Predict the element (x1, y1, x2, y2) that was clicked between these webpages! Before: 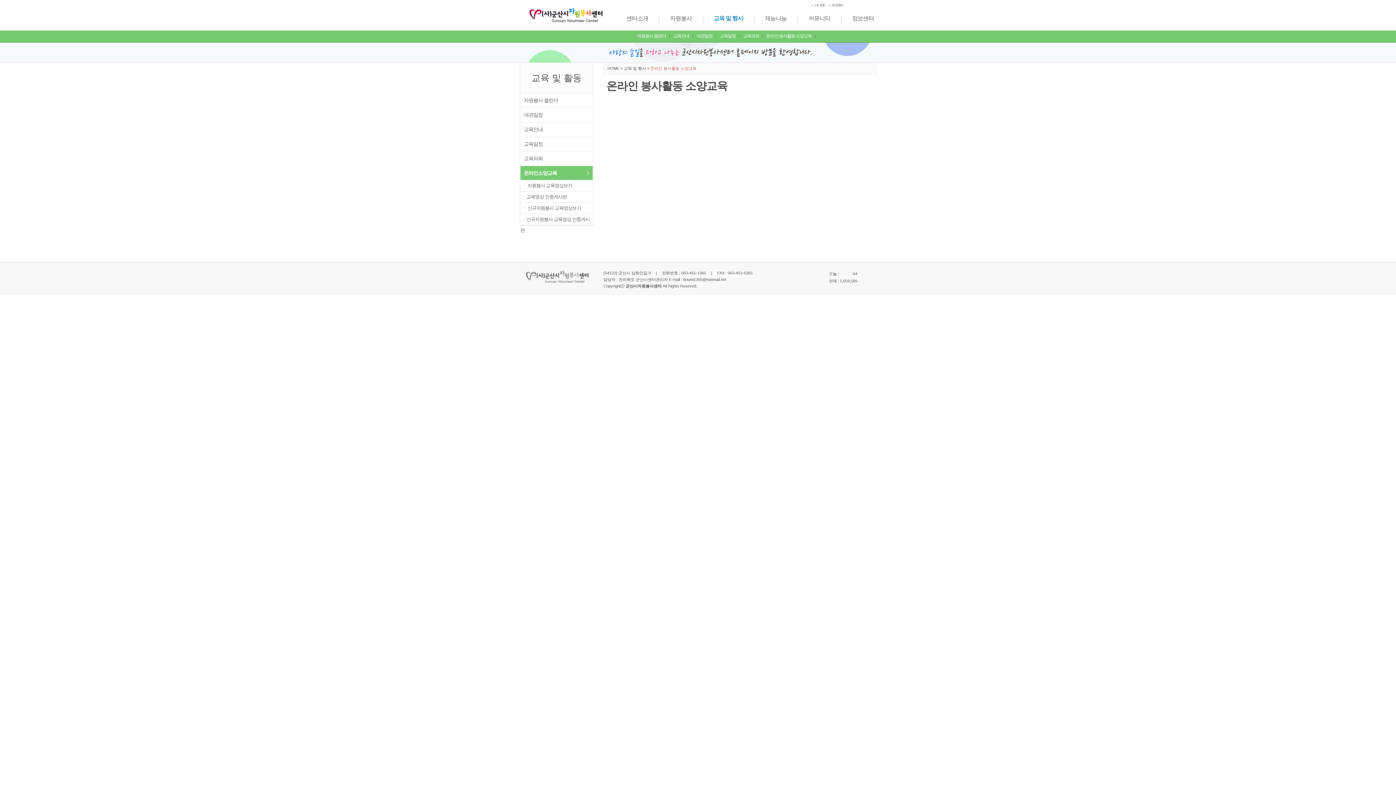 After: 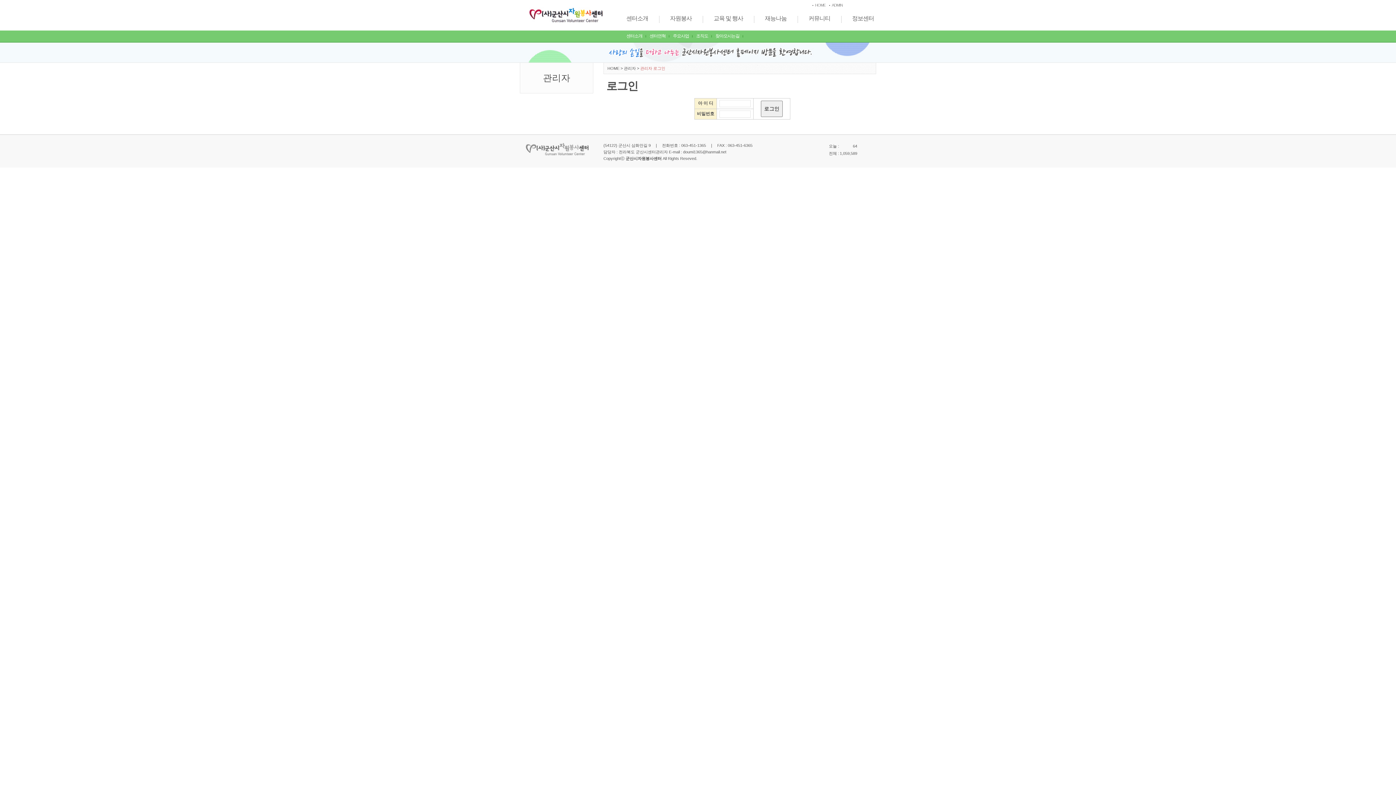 Action: bbox: (832, 2, 842, 7) label: ADMIN